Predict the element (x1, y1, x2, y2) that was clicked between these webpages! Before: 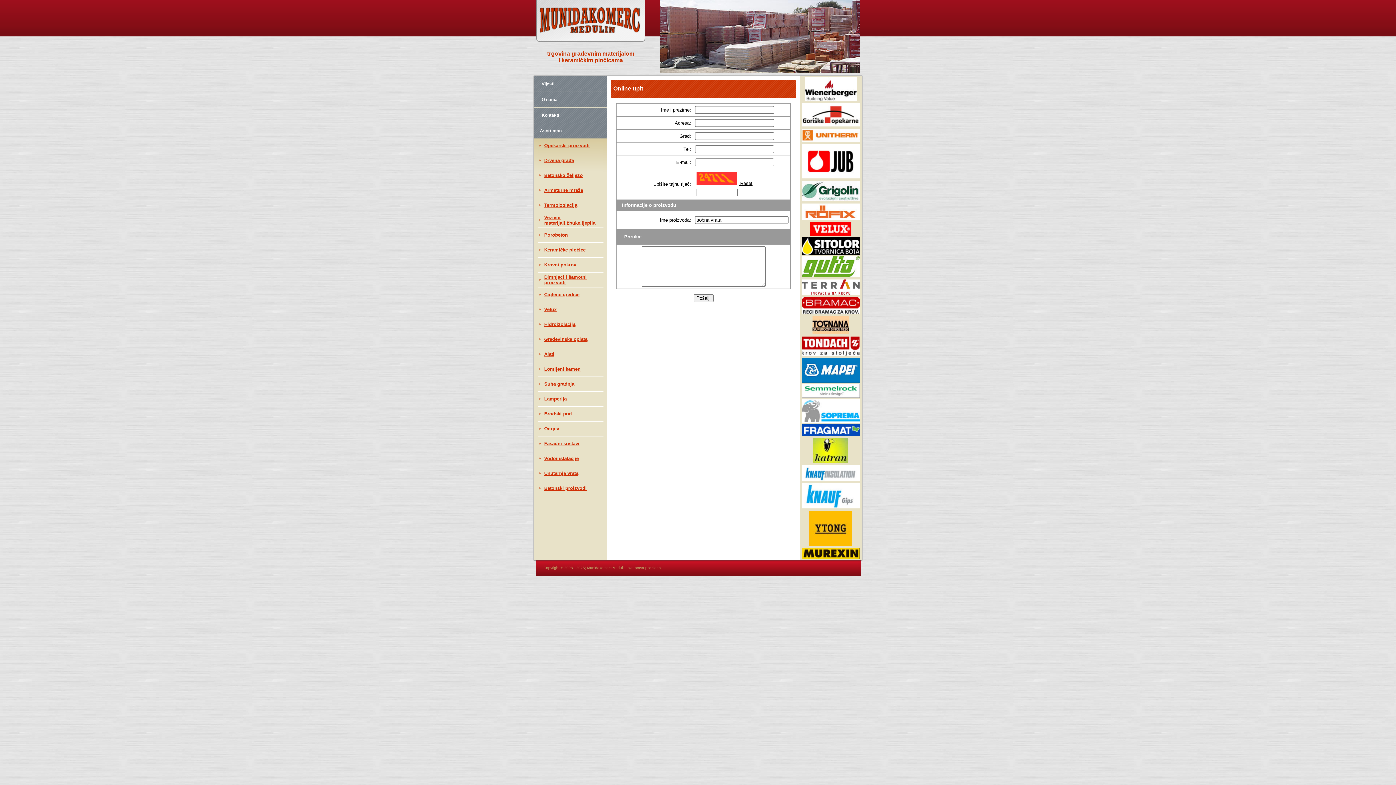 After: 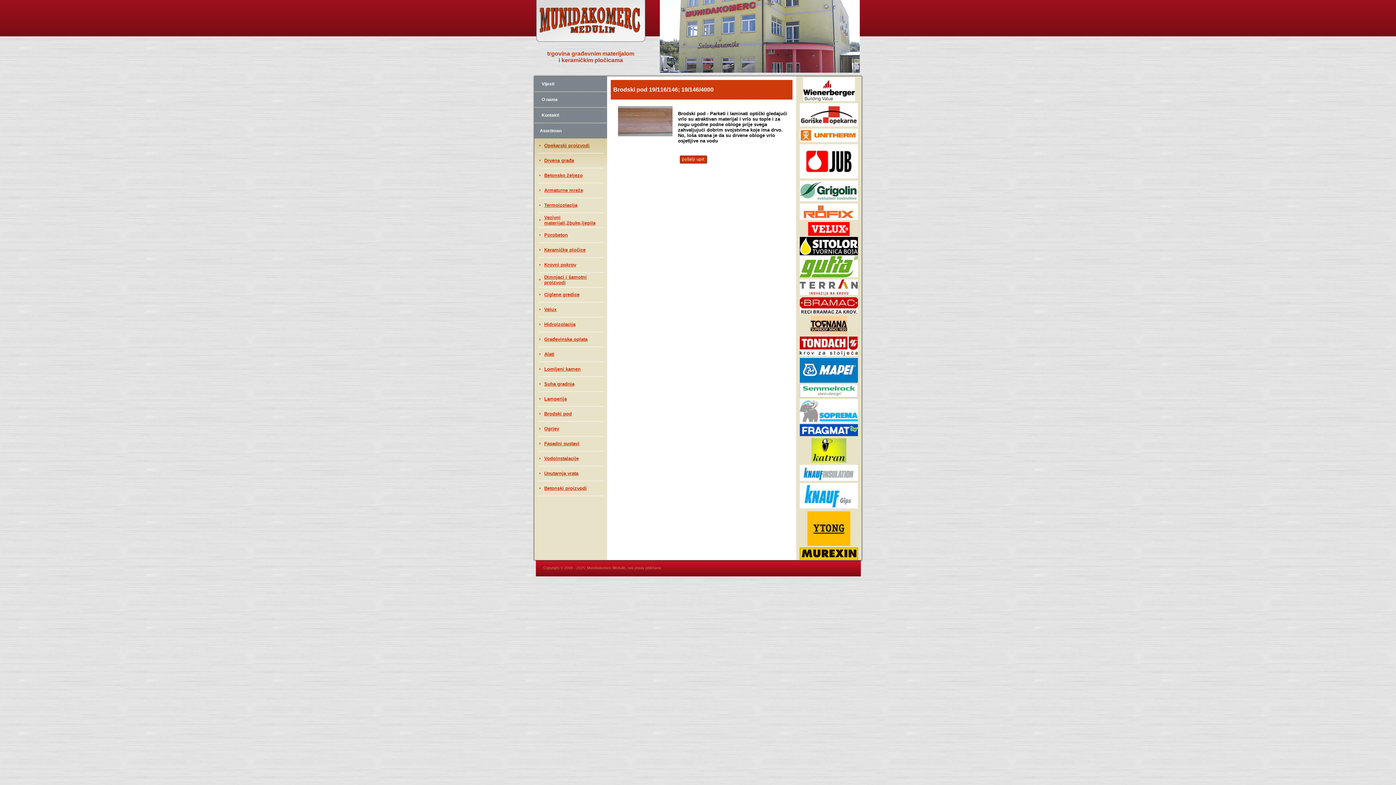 Action: label: Brodski pod bbox: (544, 411, 572, 416)